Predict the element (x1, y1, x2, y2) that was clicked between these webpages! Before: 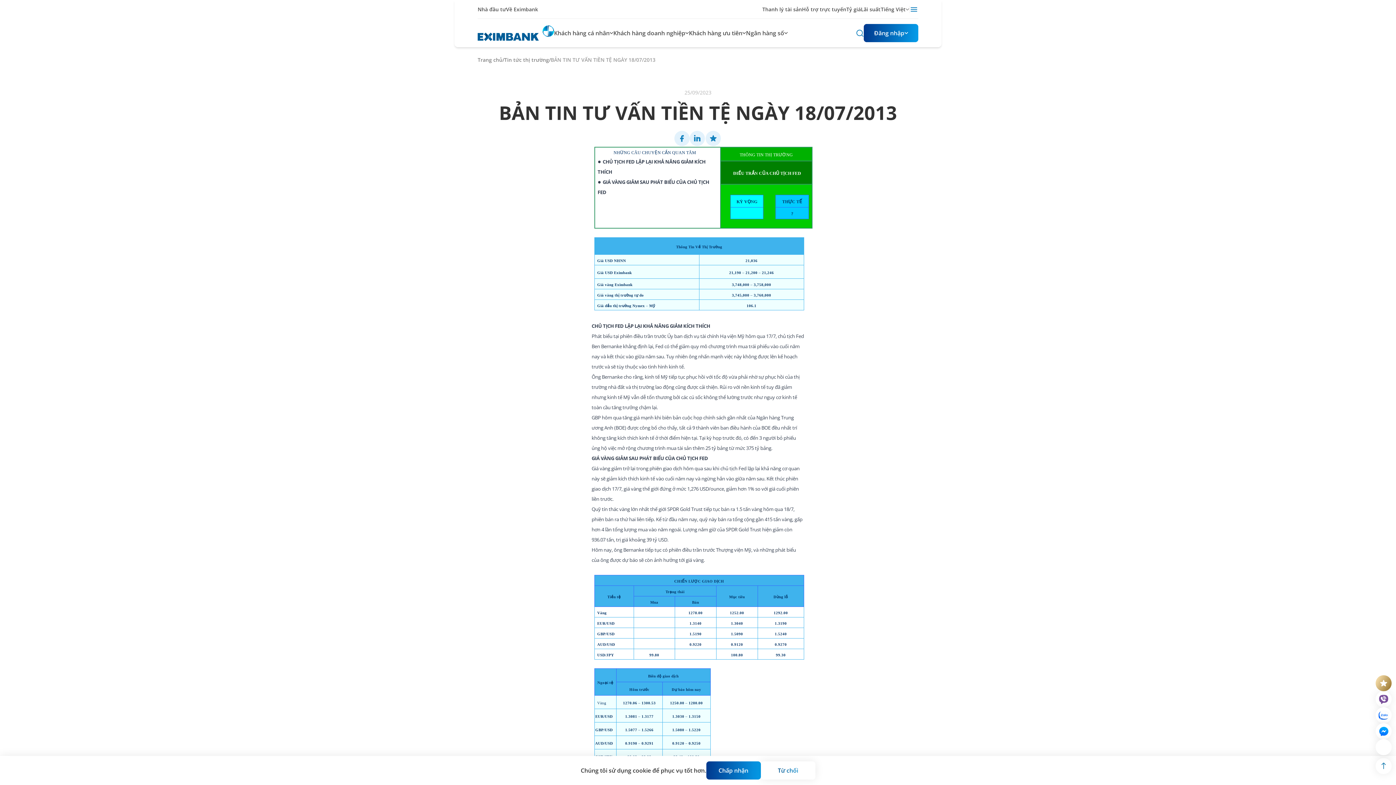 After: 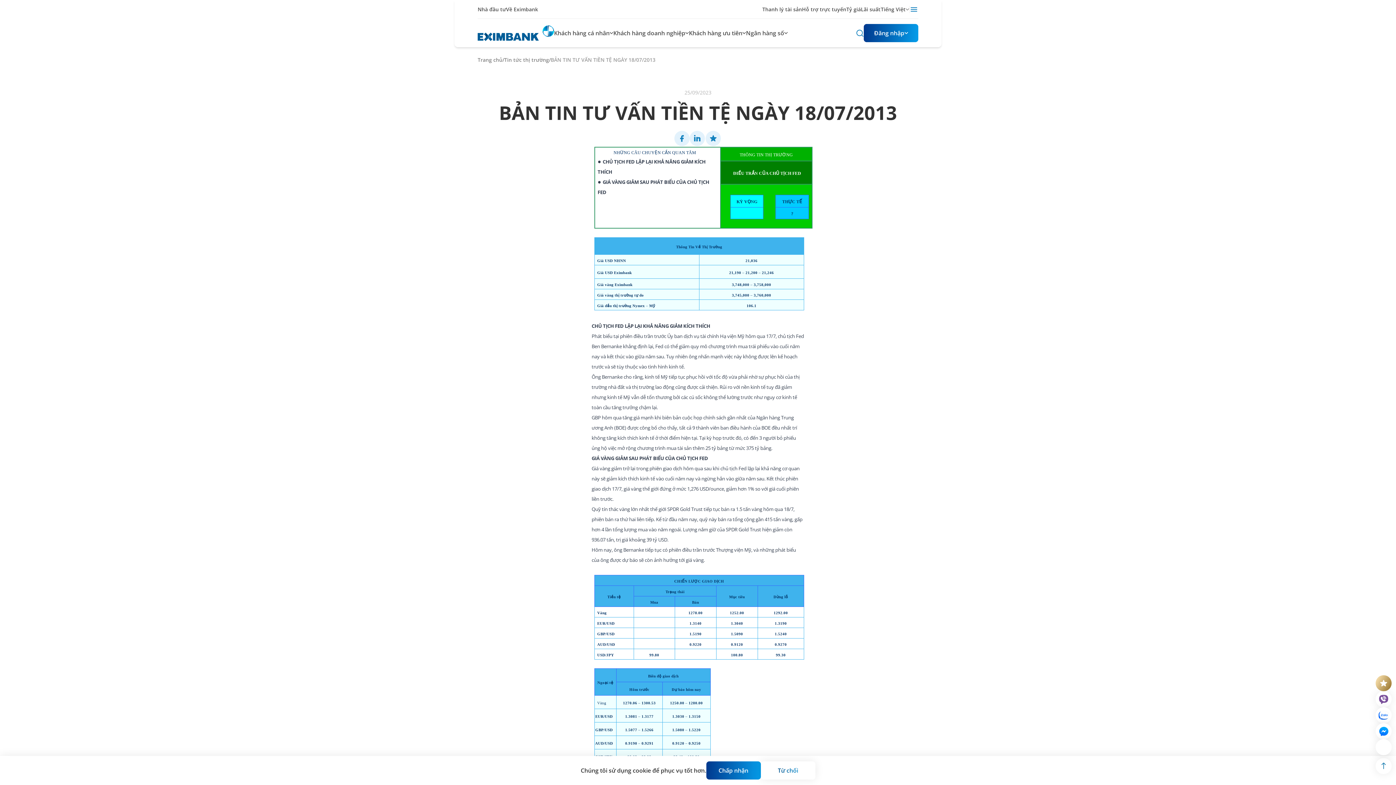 Action: label: NHỮNG CÂU CHUYỆN CẦN QUAN TÂM bbox: (613, 148, 696, 156)